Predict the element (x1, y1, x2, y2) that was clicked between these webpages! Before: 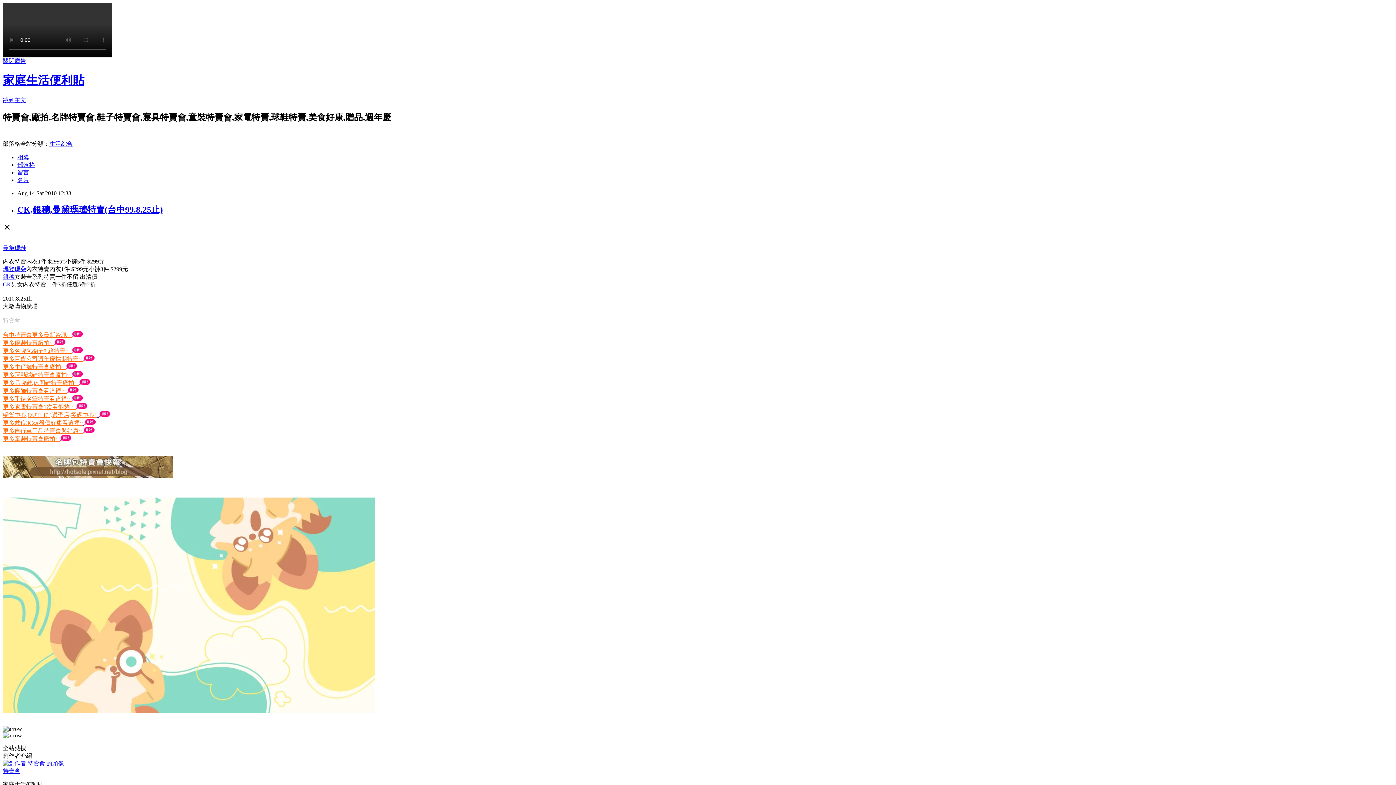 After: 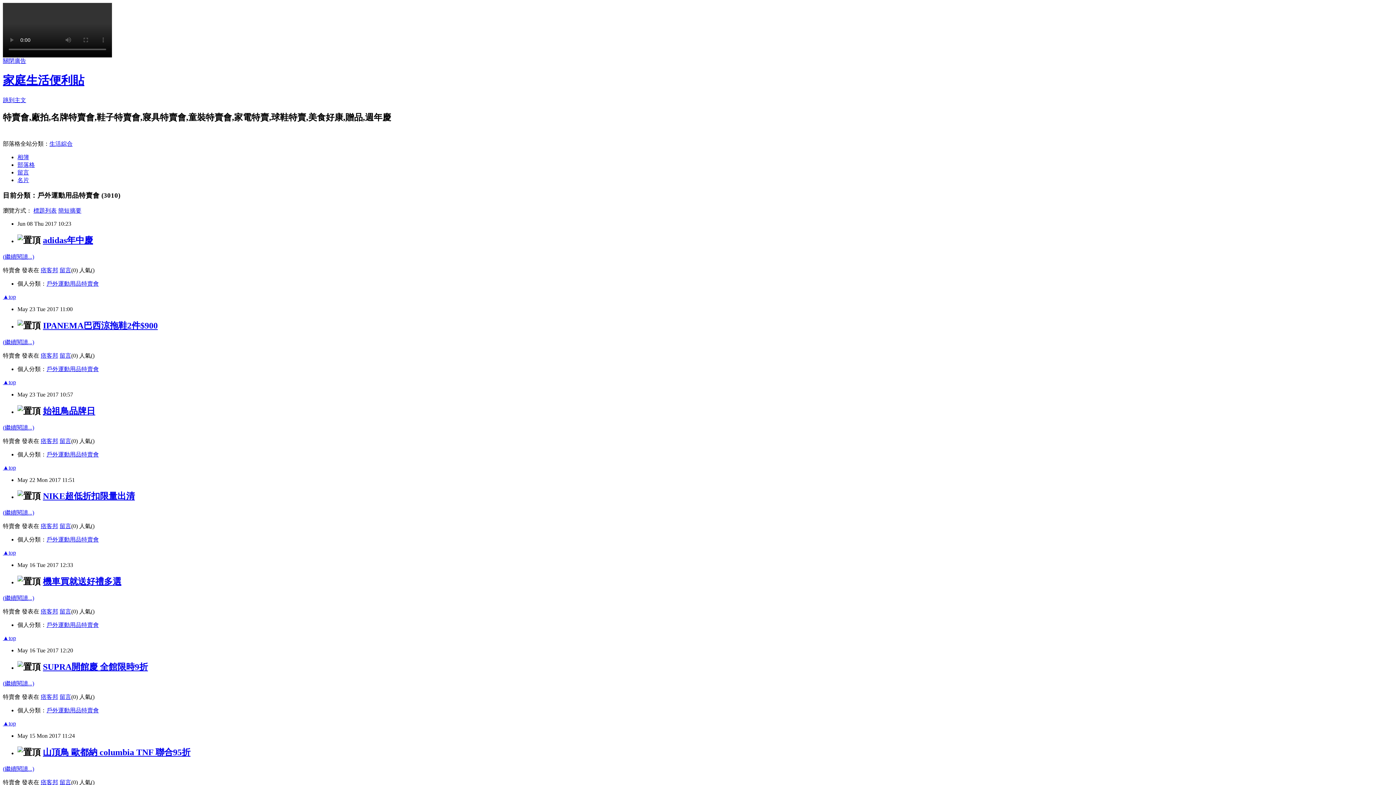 Action: label: 更多運動球鞋特賣會廠拍~  bbox: (2, 371, 71, 378)